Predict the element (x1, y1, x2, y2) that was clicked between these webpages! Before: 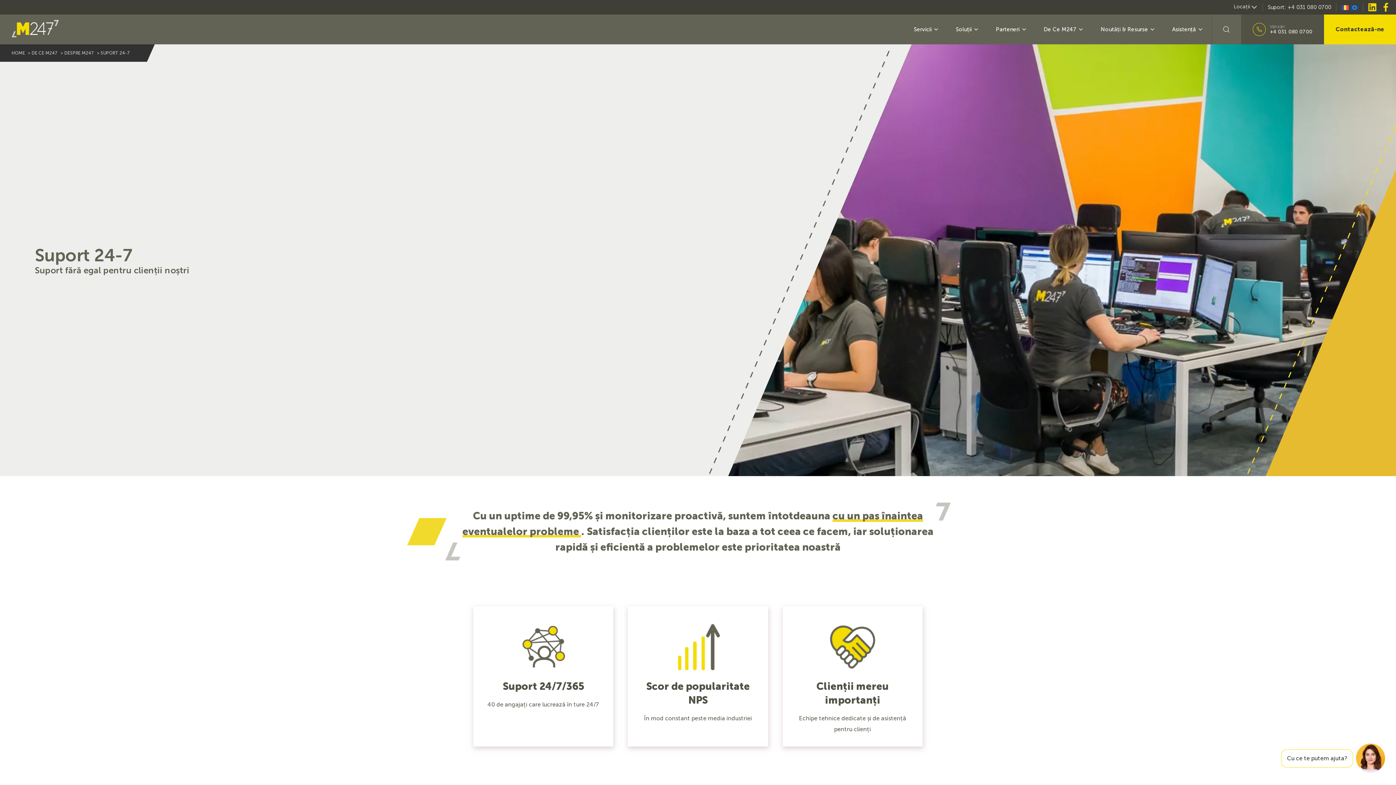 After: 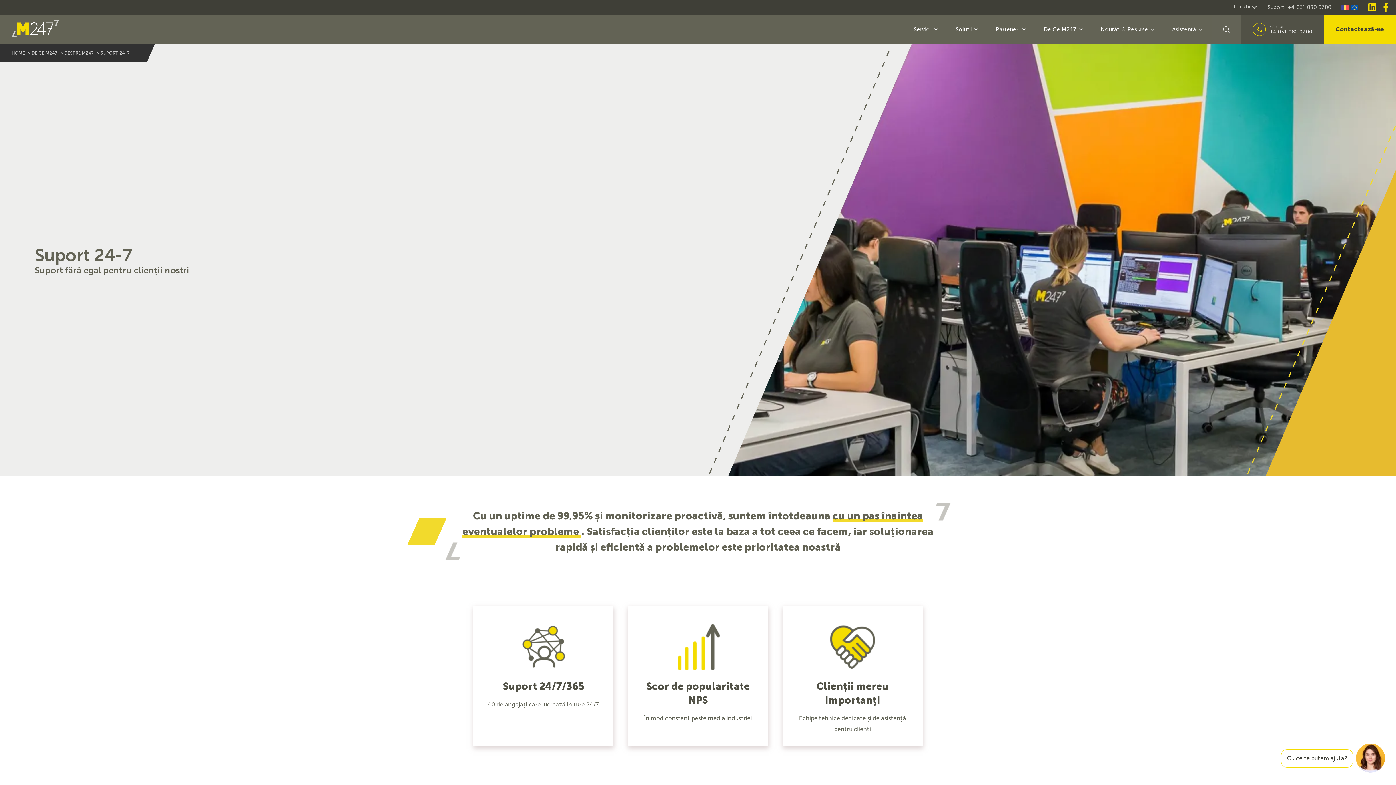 Action: bbox: (1341, 4, 1349, 11)